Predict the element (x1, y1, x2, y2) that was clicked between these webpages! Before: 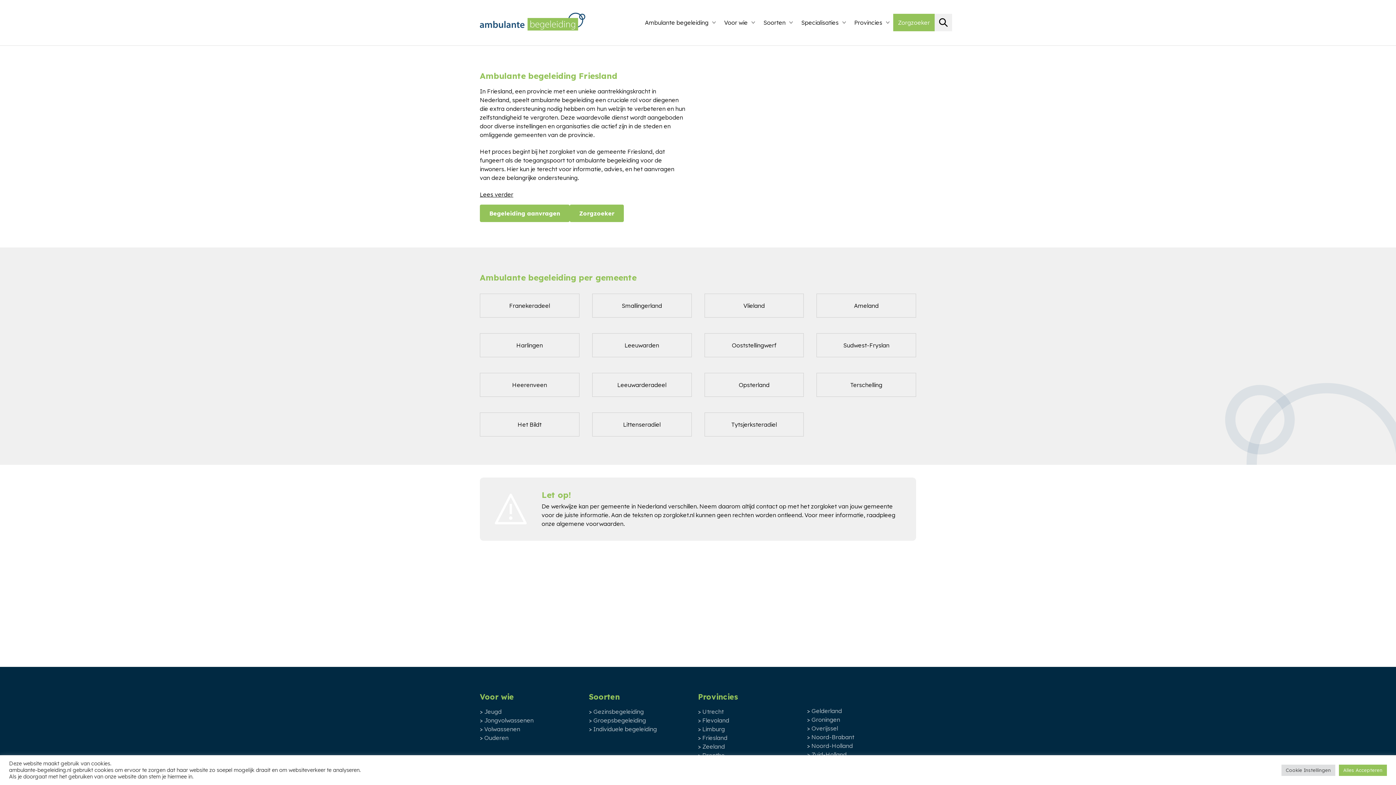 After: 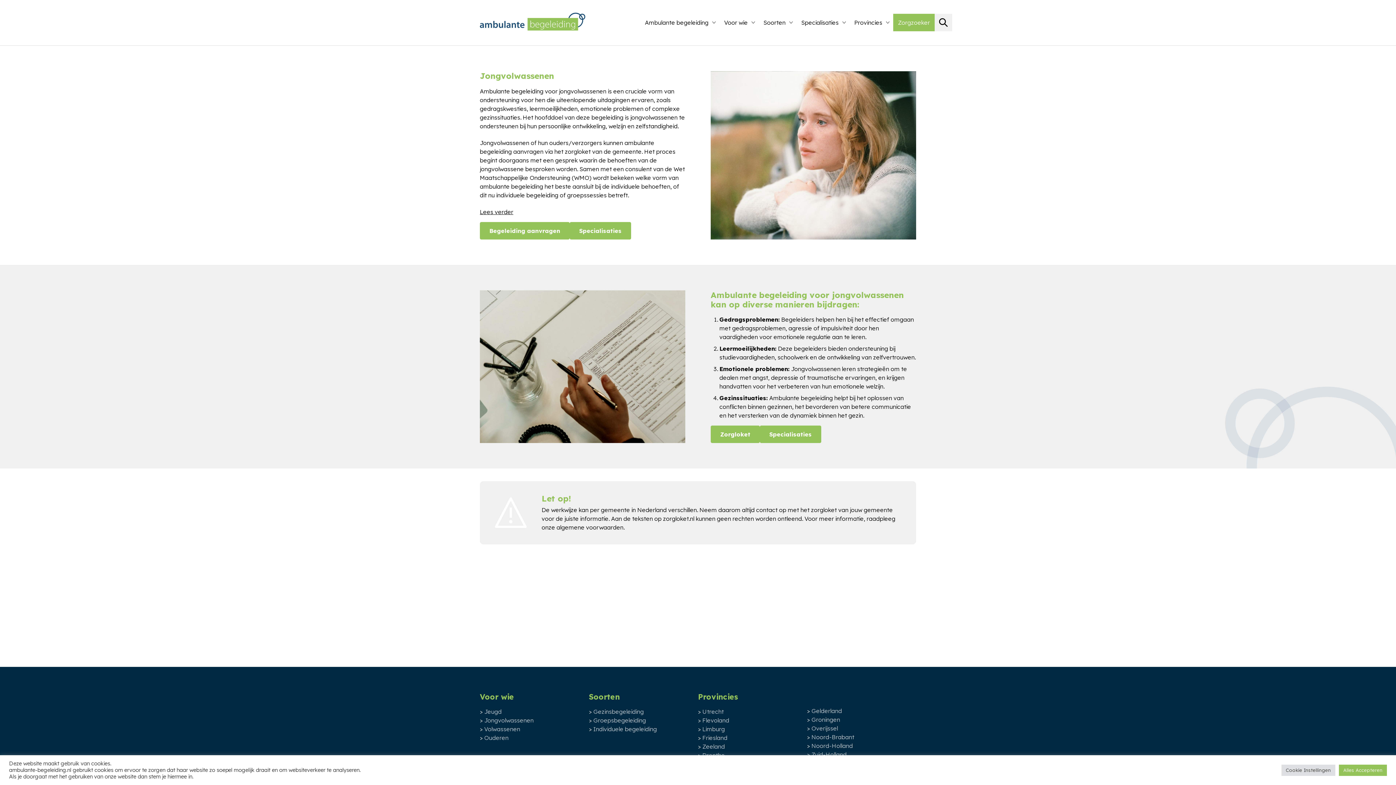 Action: bbox: (484, 717, 533, 724) label: Jongvolwassenen